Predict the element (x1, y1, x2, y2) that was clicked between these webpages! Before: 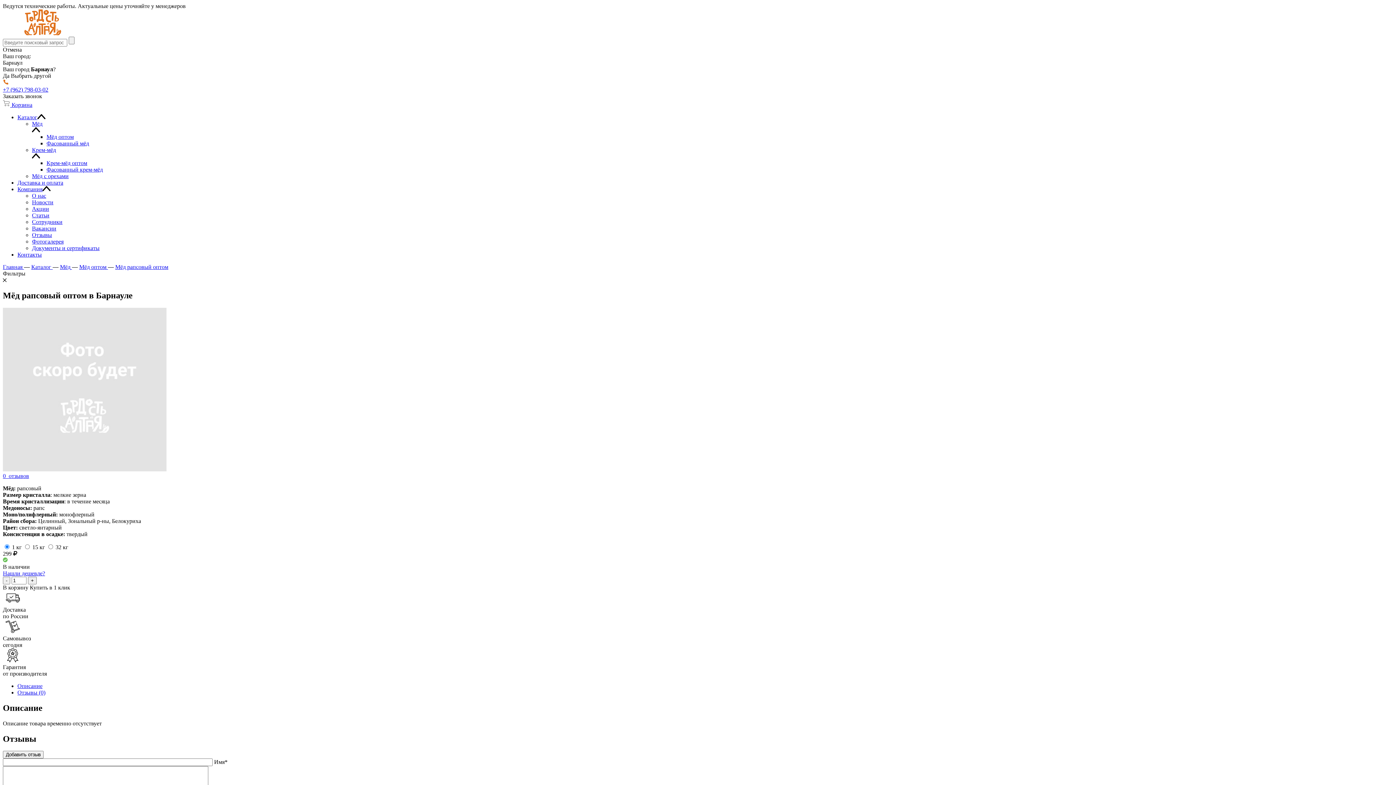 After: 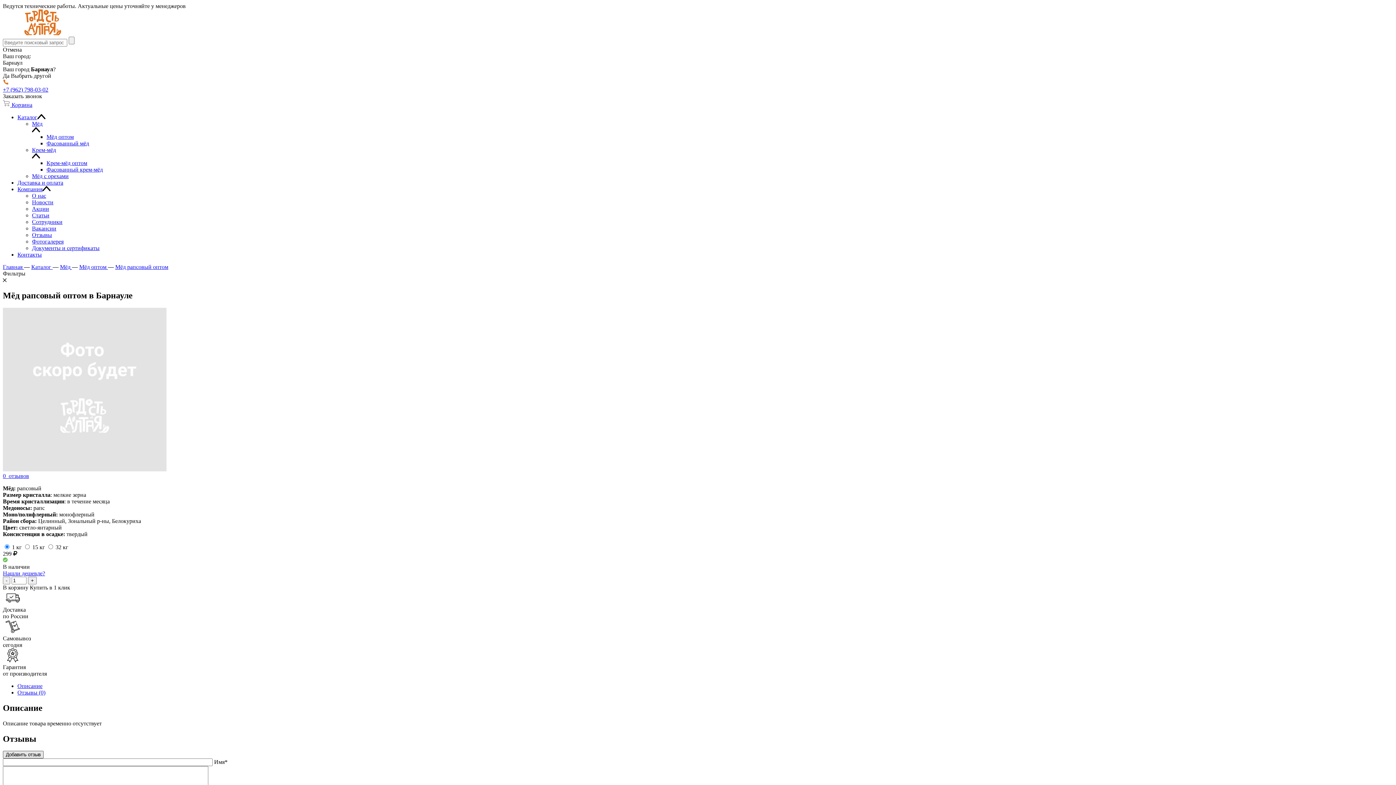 Action: label: Добавить отзыв bbox: (2, 751, 43, 759)